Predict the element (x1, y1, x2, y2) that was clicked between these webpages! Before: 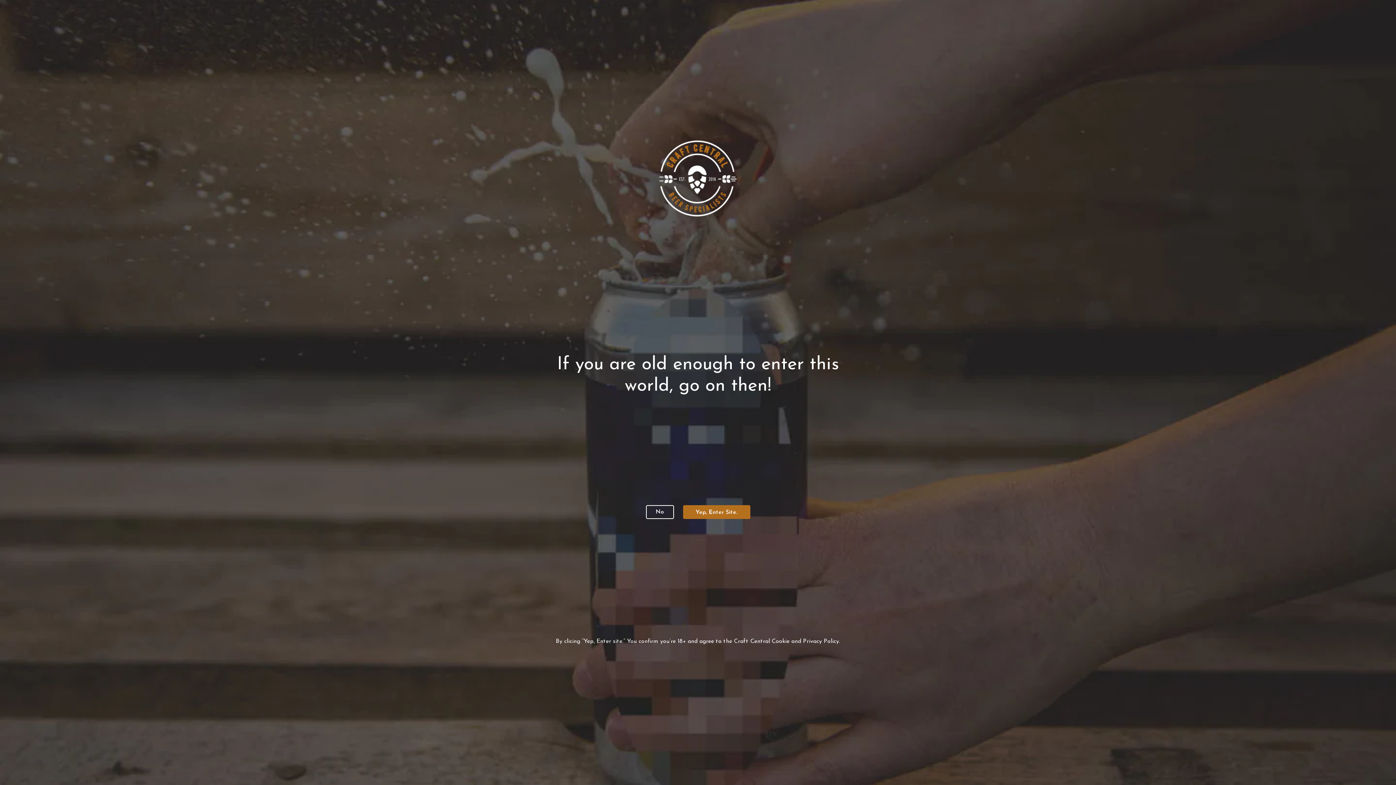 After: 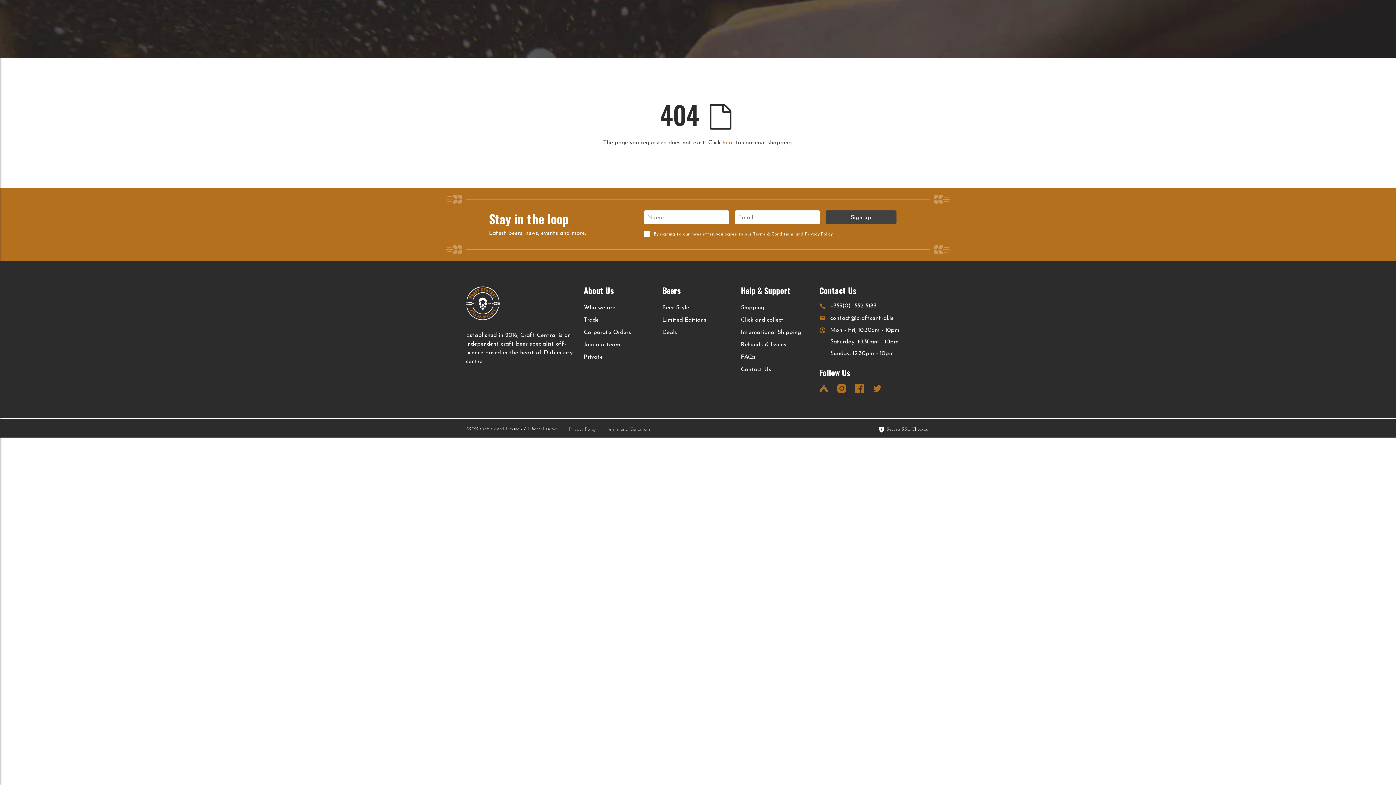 Action: bbox: (683, 505, 750, 519) label: Yep, Enter Site.